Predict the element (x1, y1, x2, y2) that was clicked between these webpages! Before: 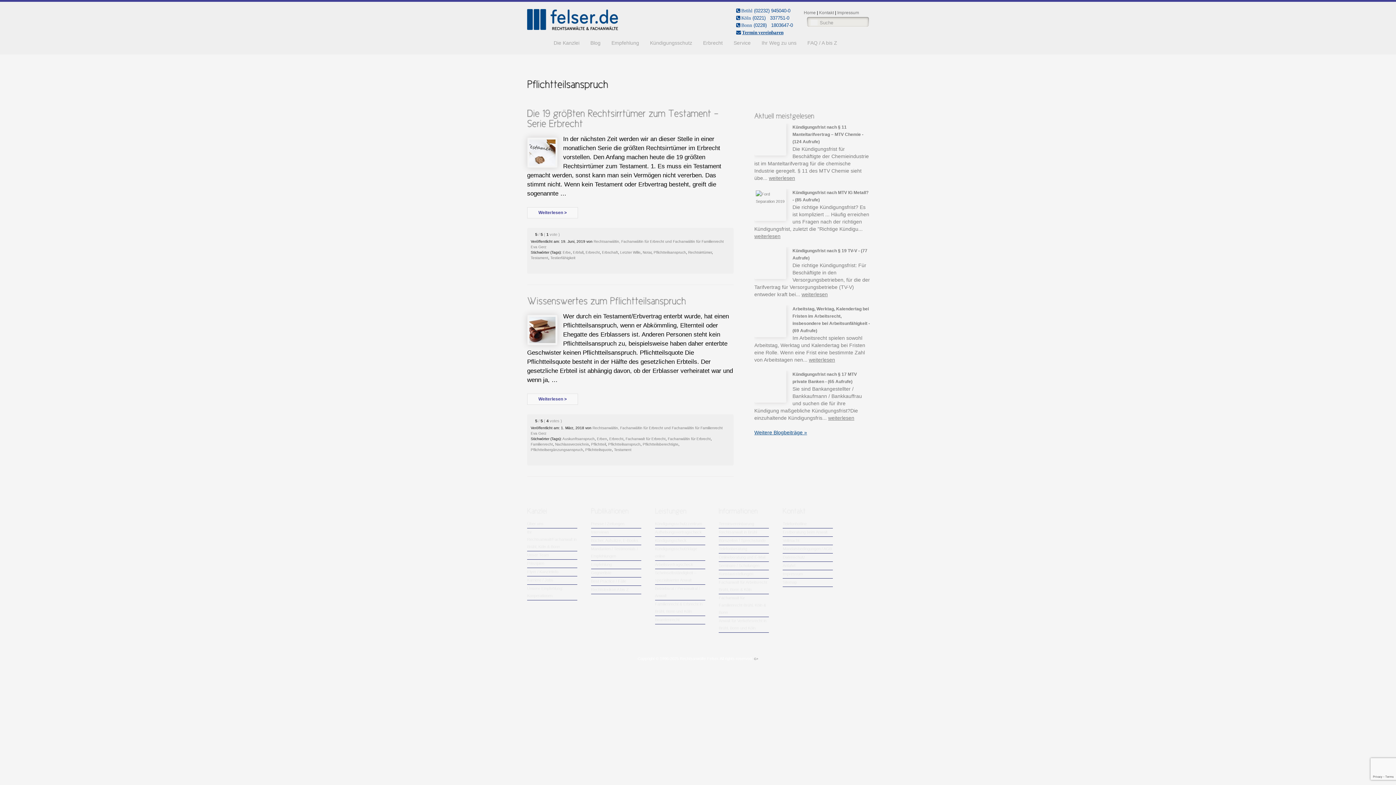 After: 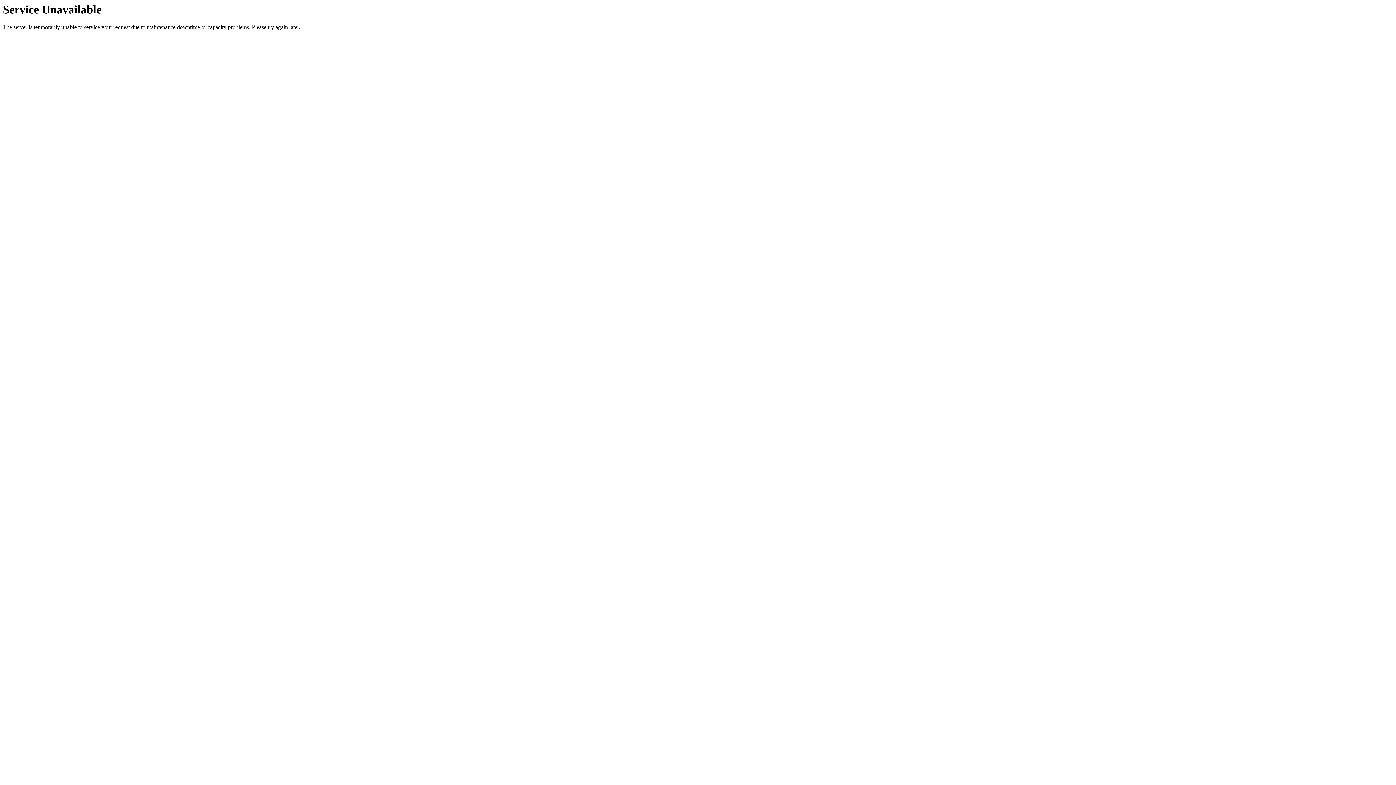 Action: bbox: (782, 521, 806, 526) label: Telefonhotline